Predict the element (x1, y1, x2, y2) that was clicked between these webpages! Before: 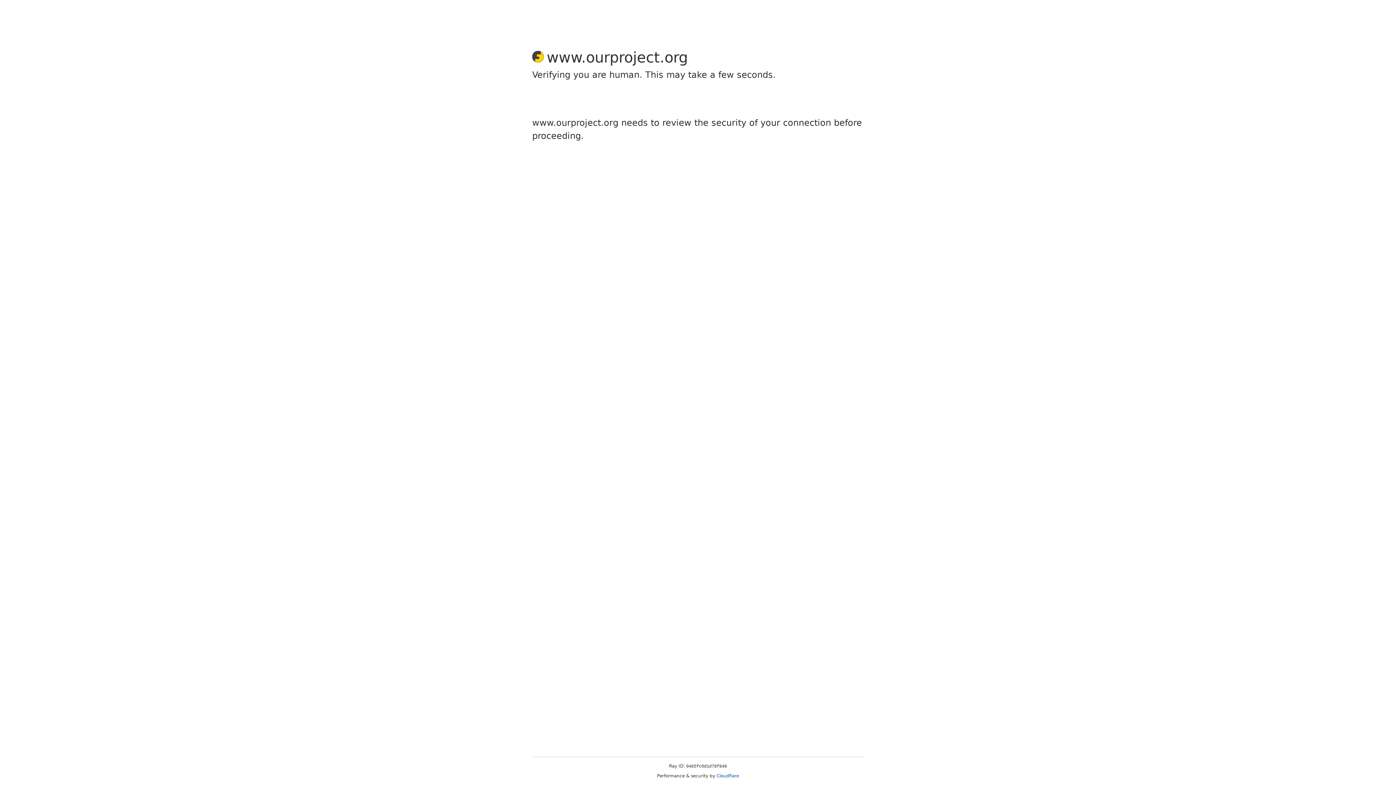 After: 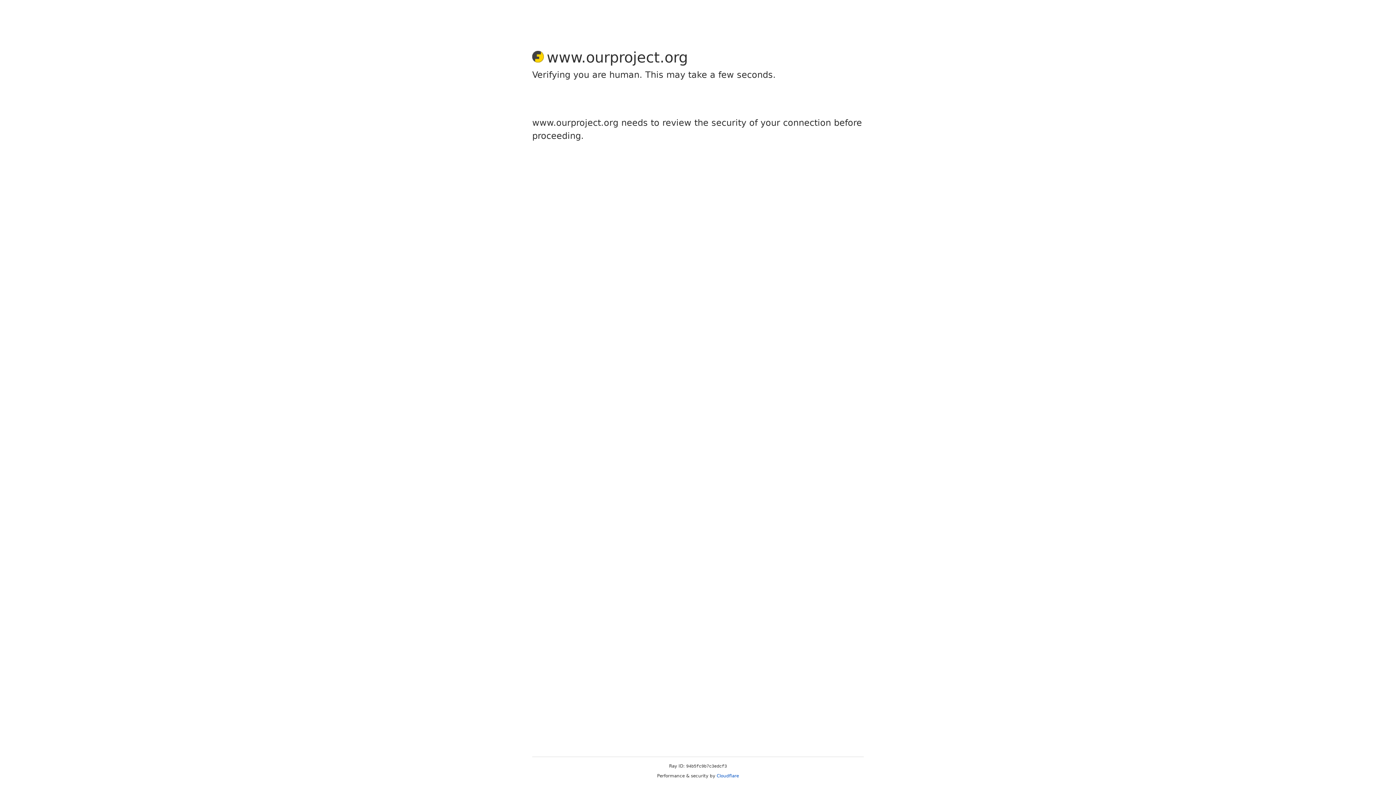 Action: label: Cloudflare bbox: (716, 773, 739, 778)